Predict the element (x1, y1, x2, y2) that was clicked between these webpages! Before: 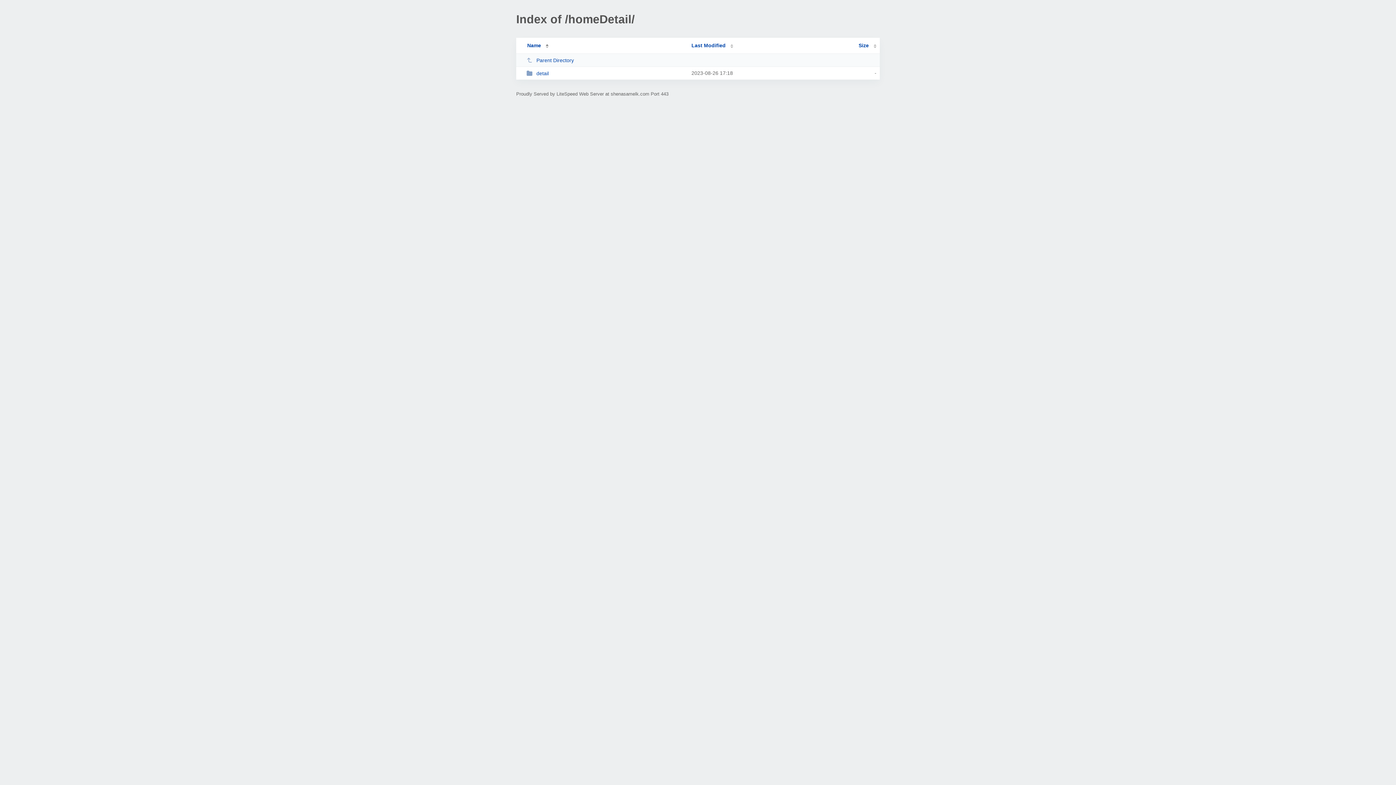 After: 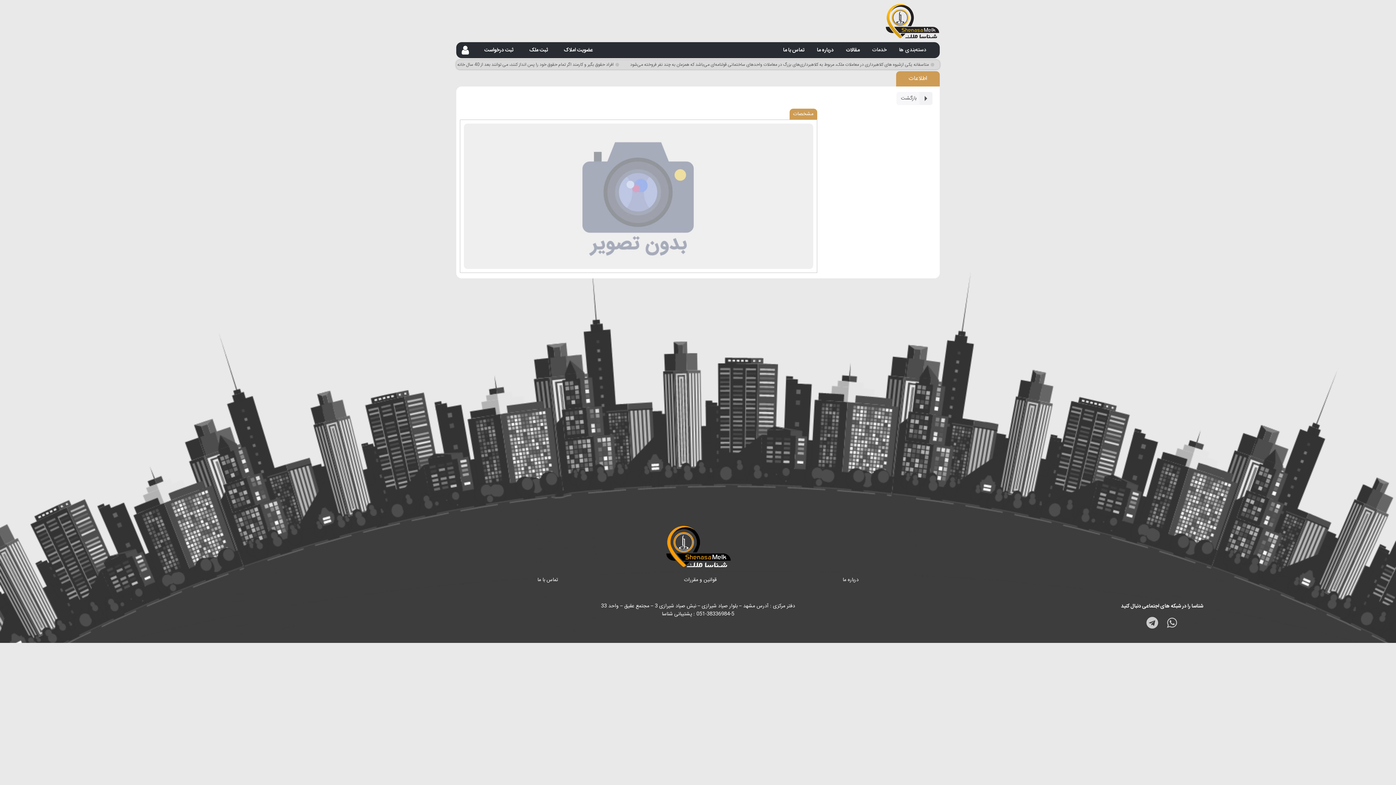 Action: label: detail bbox: (526, 70, 685, 76)